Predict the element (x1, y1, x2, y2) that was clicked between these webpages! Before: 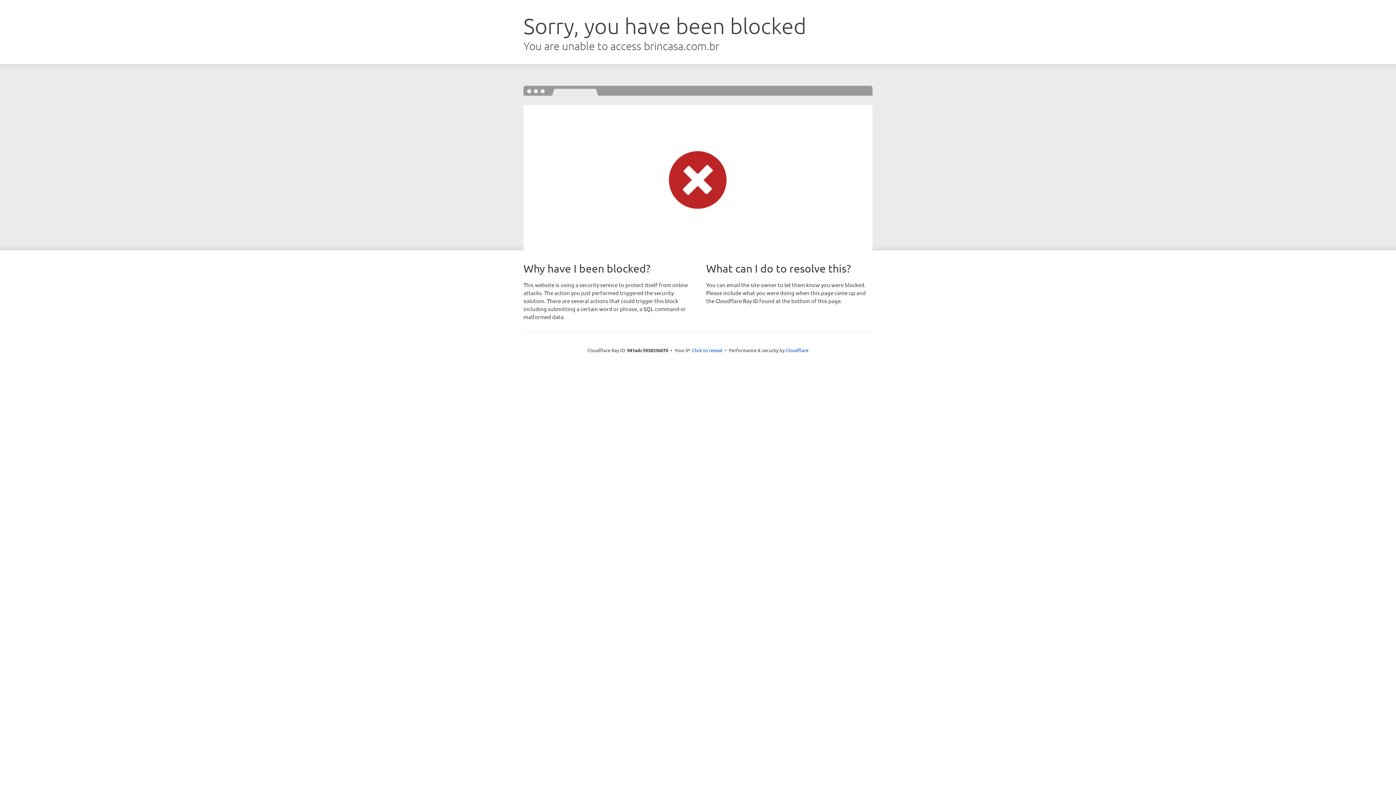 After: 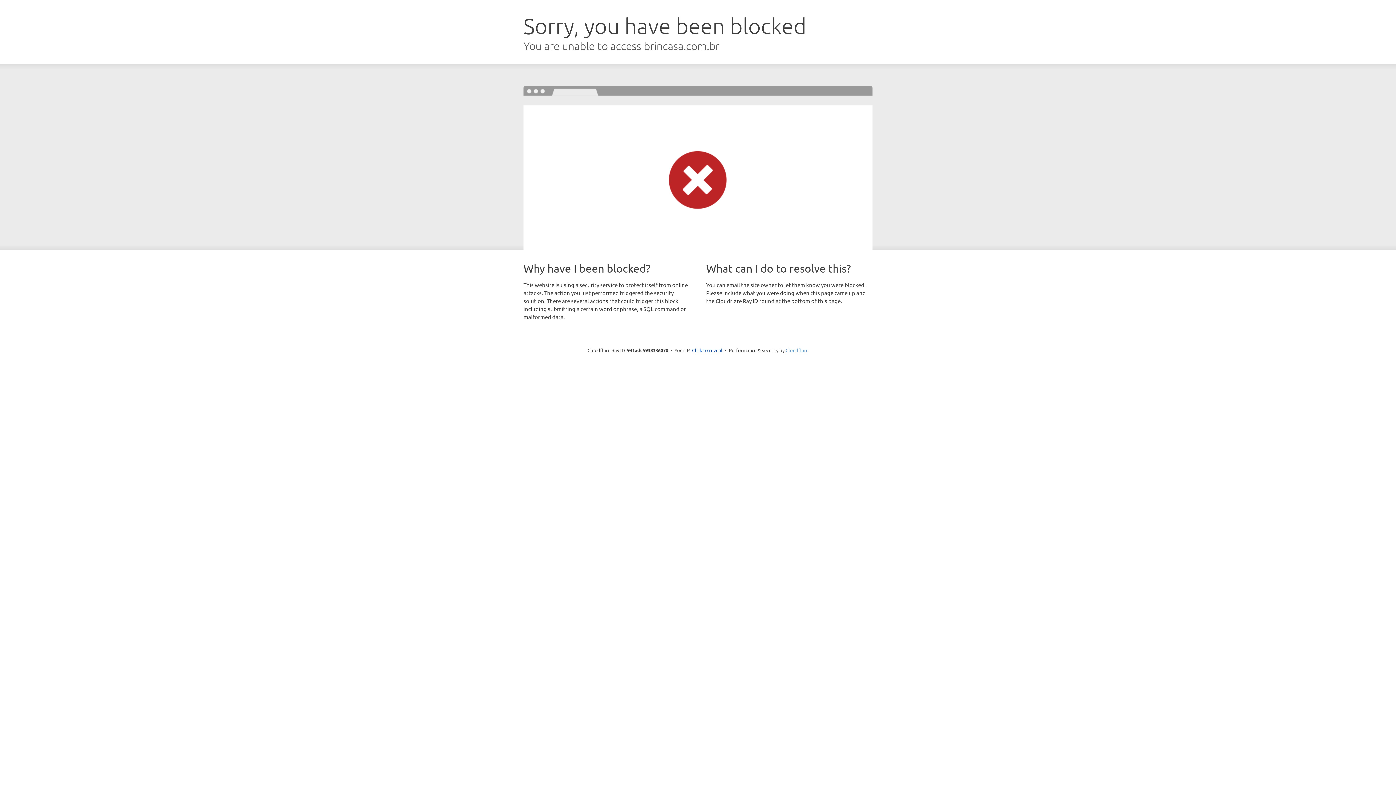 Action: label: Cloudflare bbox: (785, 347, 808, 353)